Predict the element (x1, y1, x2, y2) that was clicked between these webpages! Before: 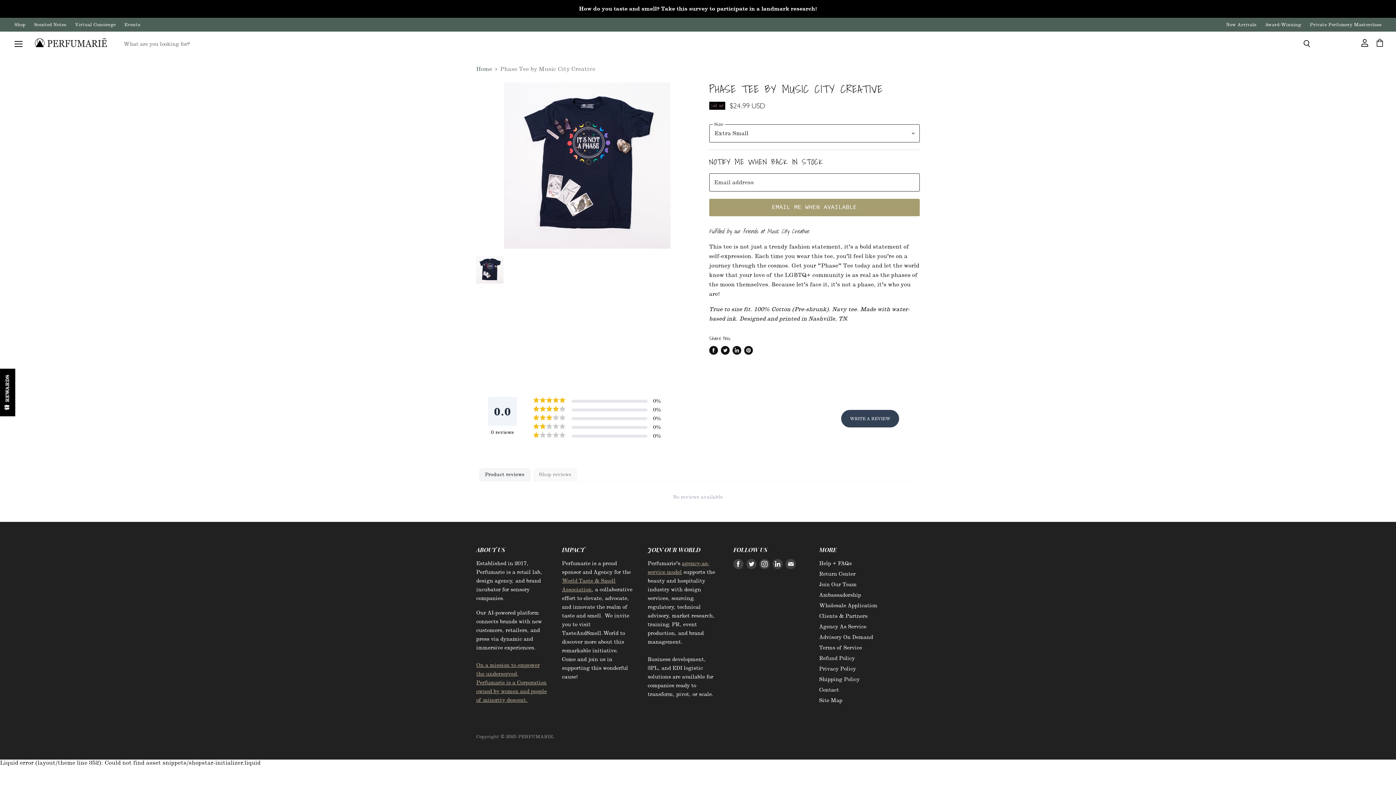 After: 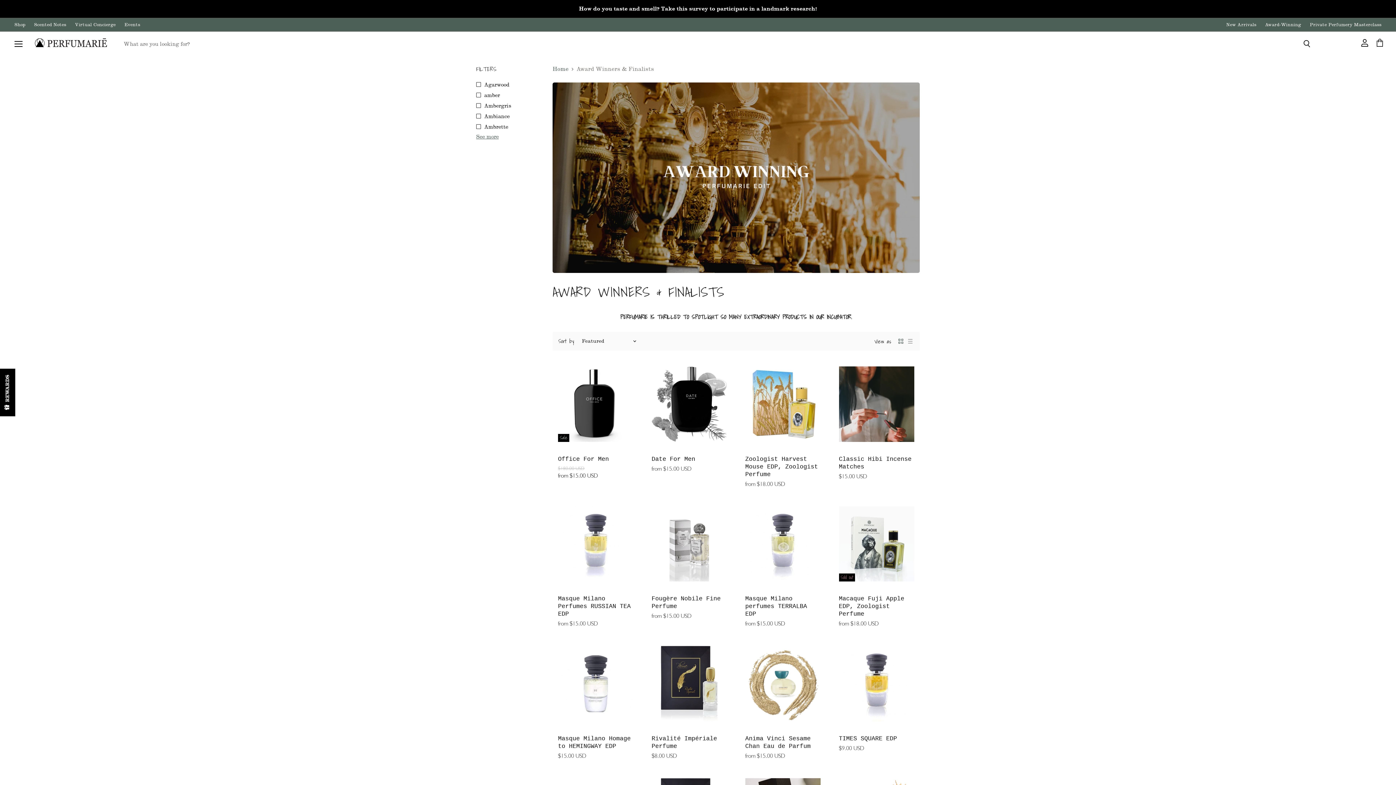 Action: label: Award-Winning bbox: (1265, 22, 1301, 27)